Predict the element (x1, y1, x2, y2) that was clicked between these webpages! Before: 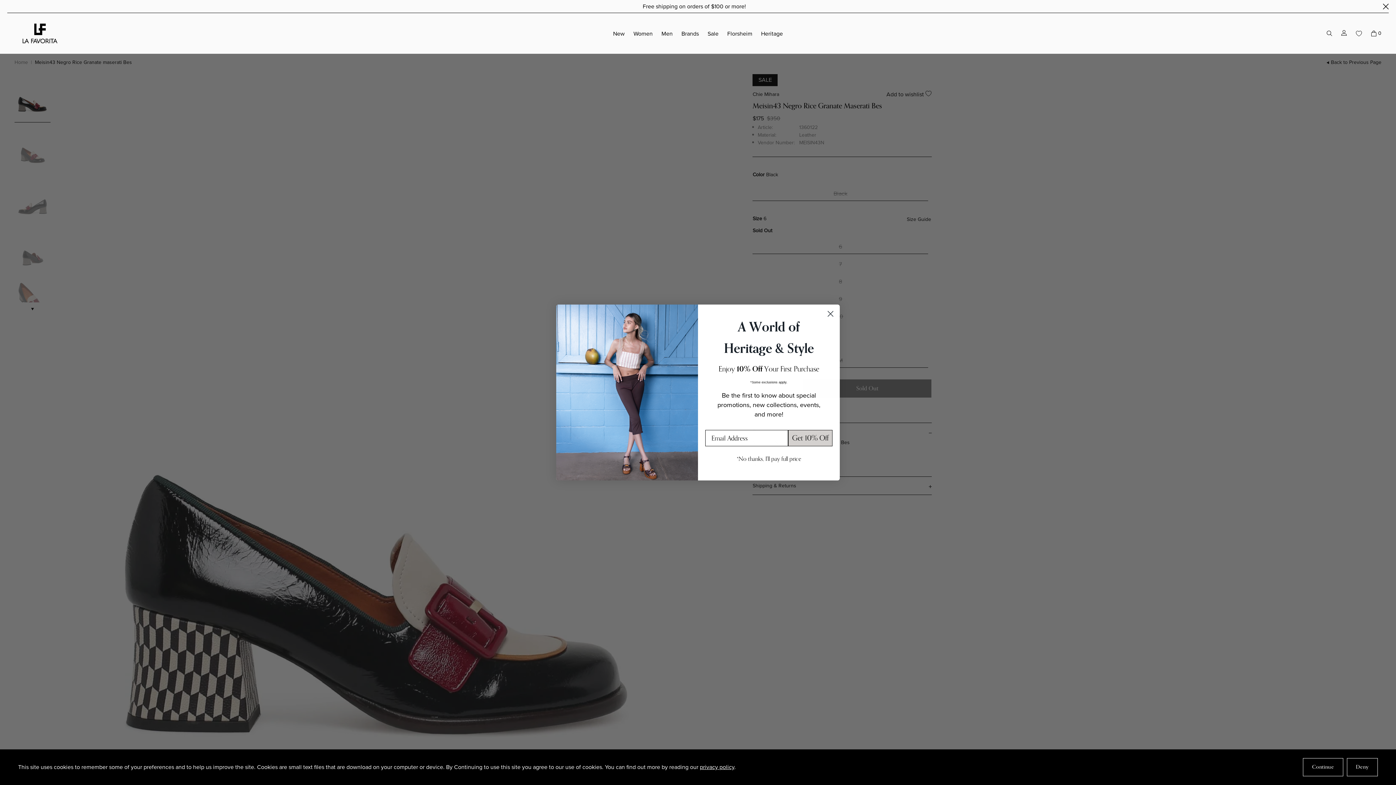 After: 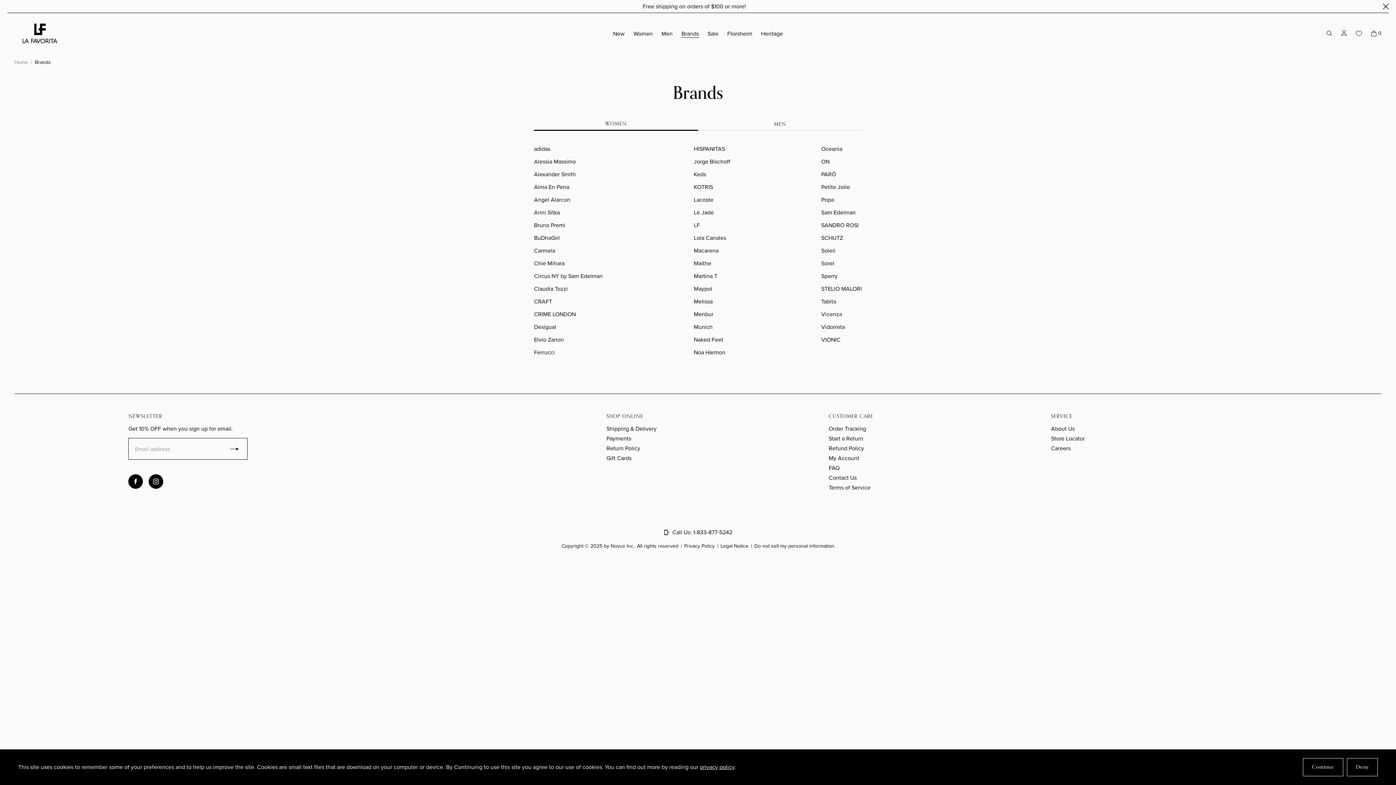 Action: bbox: (681, 24, 699, 42) label: Brands